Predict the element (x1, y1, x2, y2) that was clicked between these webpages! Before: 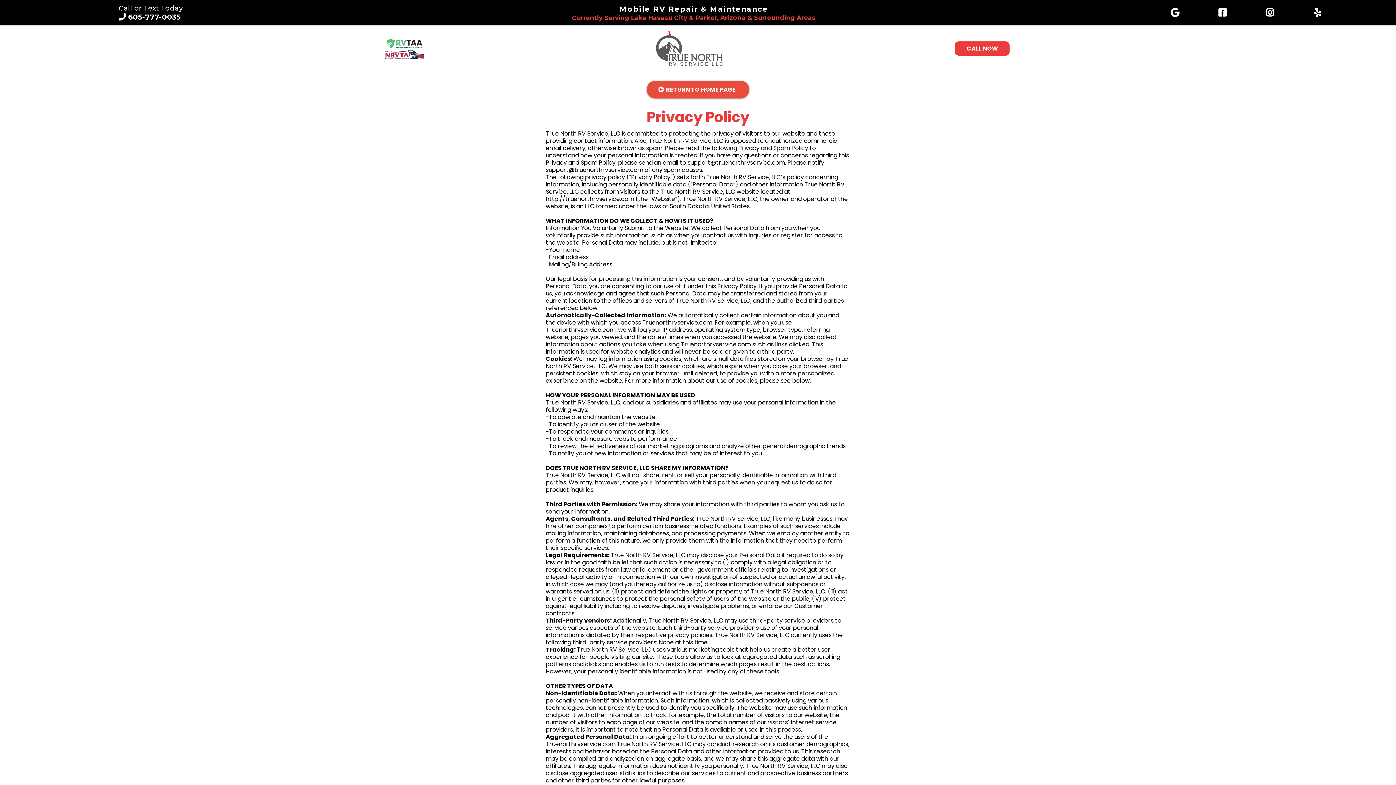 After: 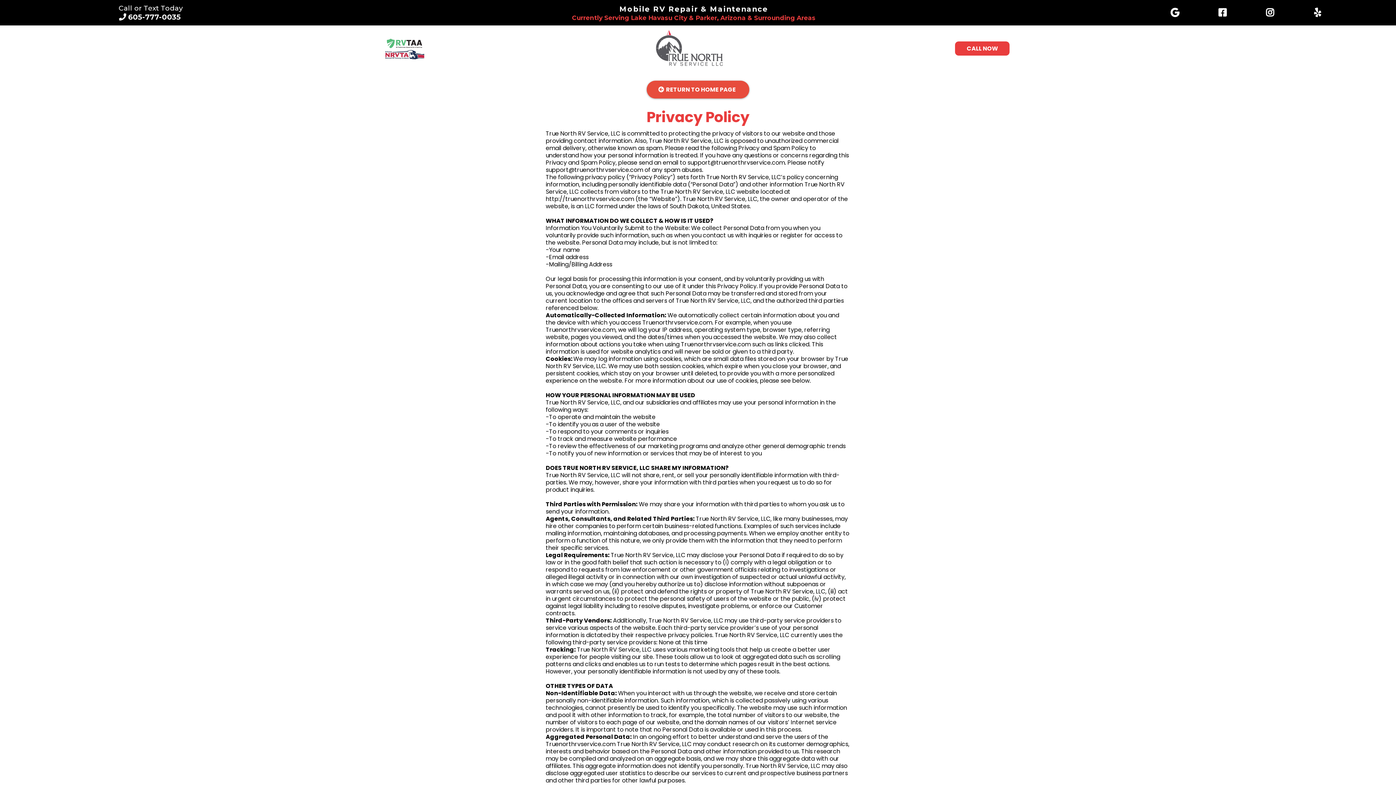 Action: bbox: (570, 13, 817, 21) label: Currently Serving Lake Havasu City & Parker, Arizona & Surrounding Areas 